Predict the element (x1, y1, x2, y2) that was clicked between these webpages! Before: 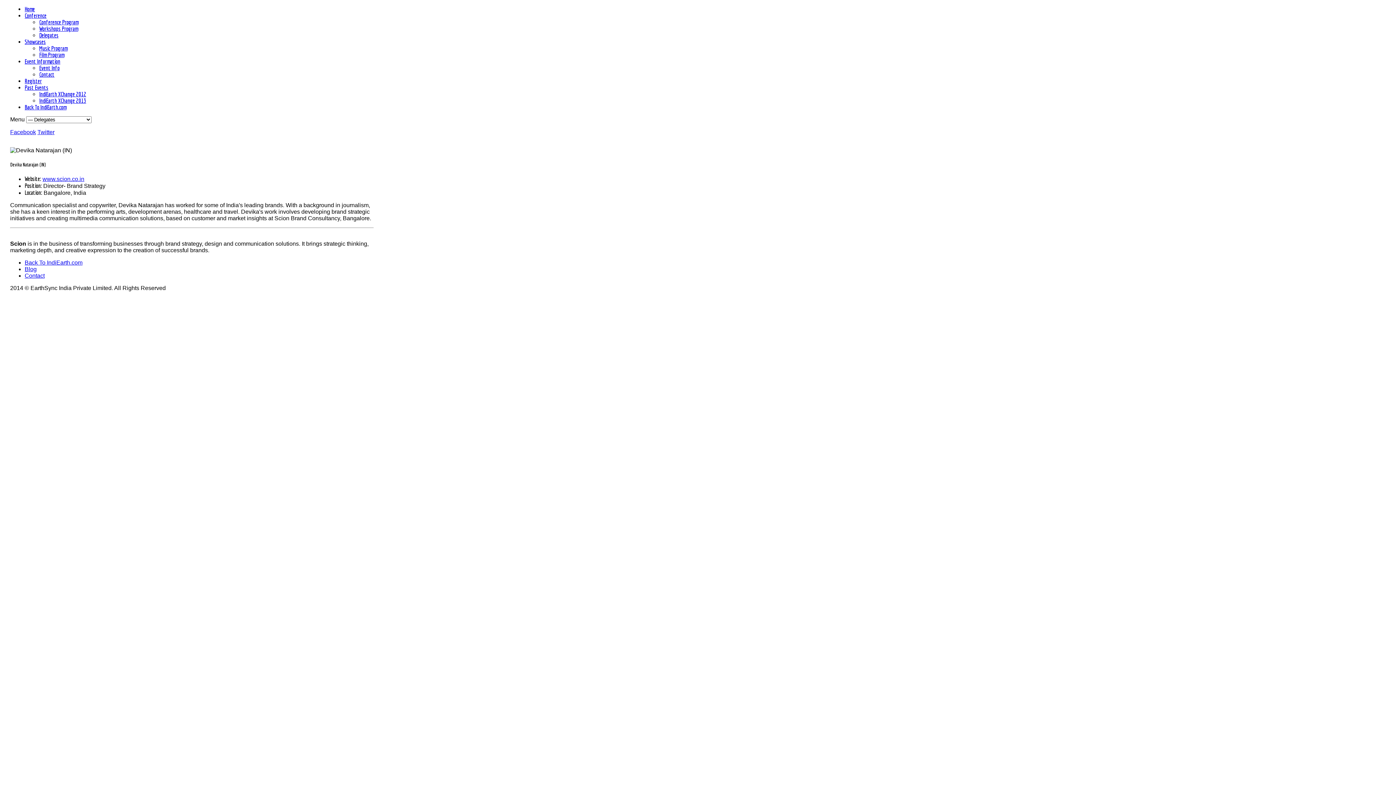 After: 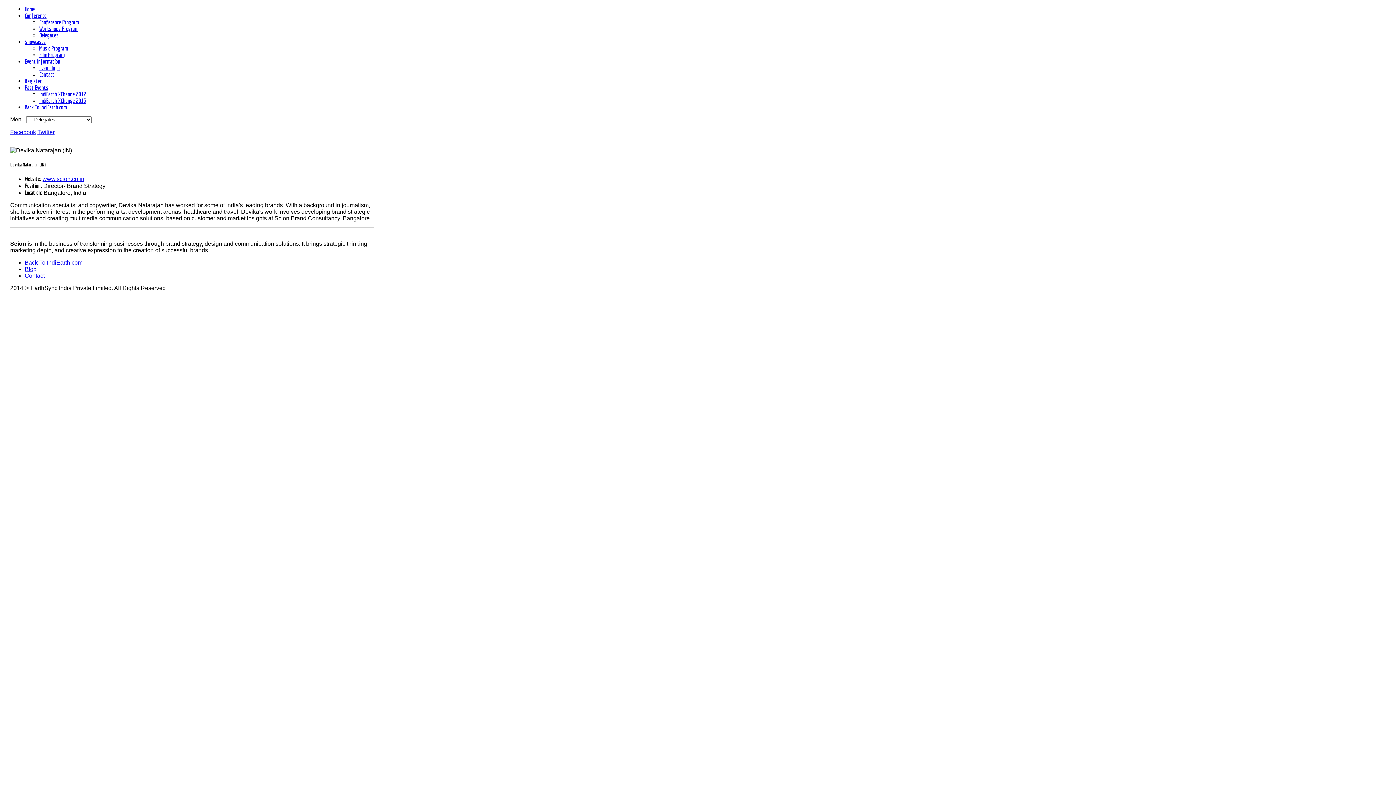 Action: label: Past Events bbox: (24, 84, 48, 90)